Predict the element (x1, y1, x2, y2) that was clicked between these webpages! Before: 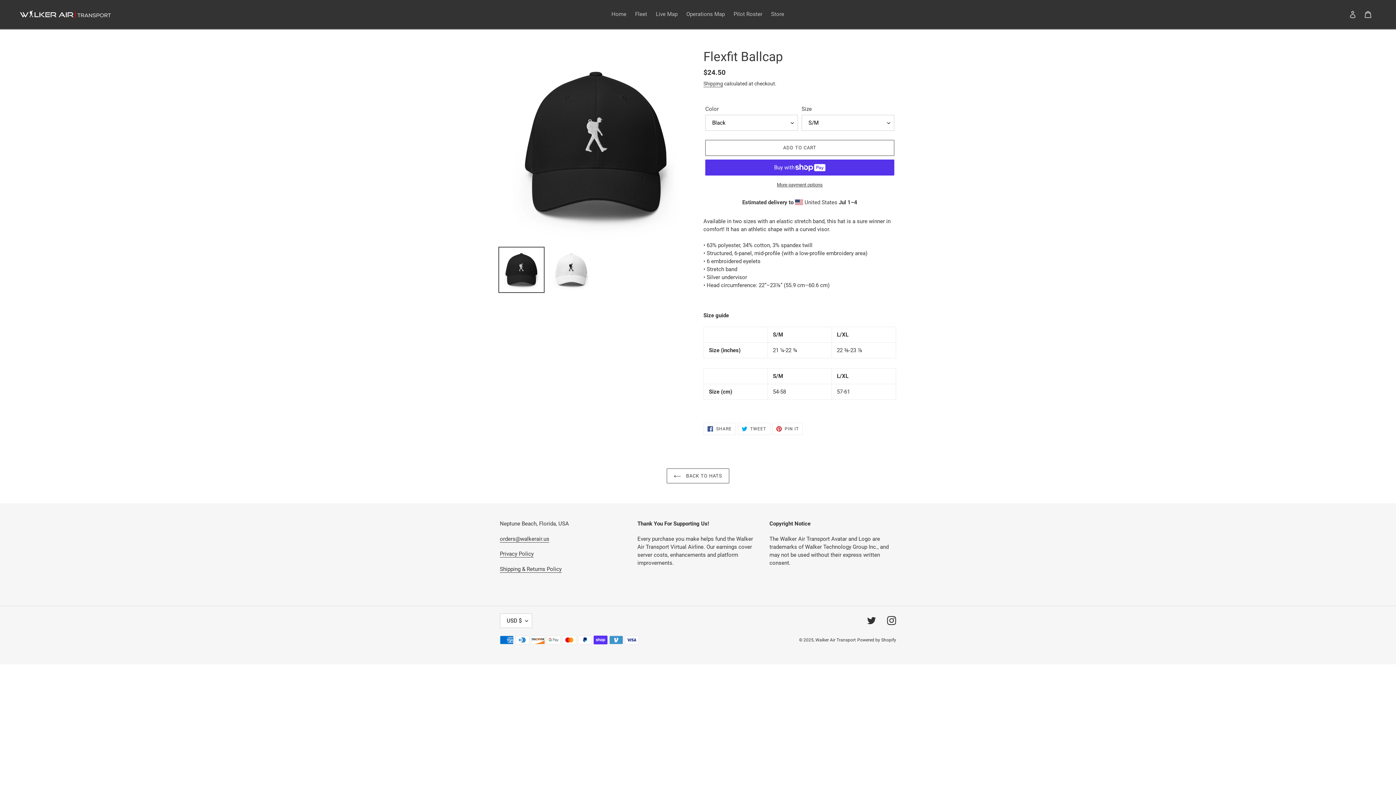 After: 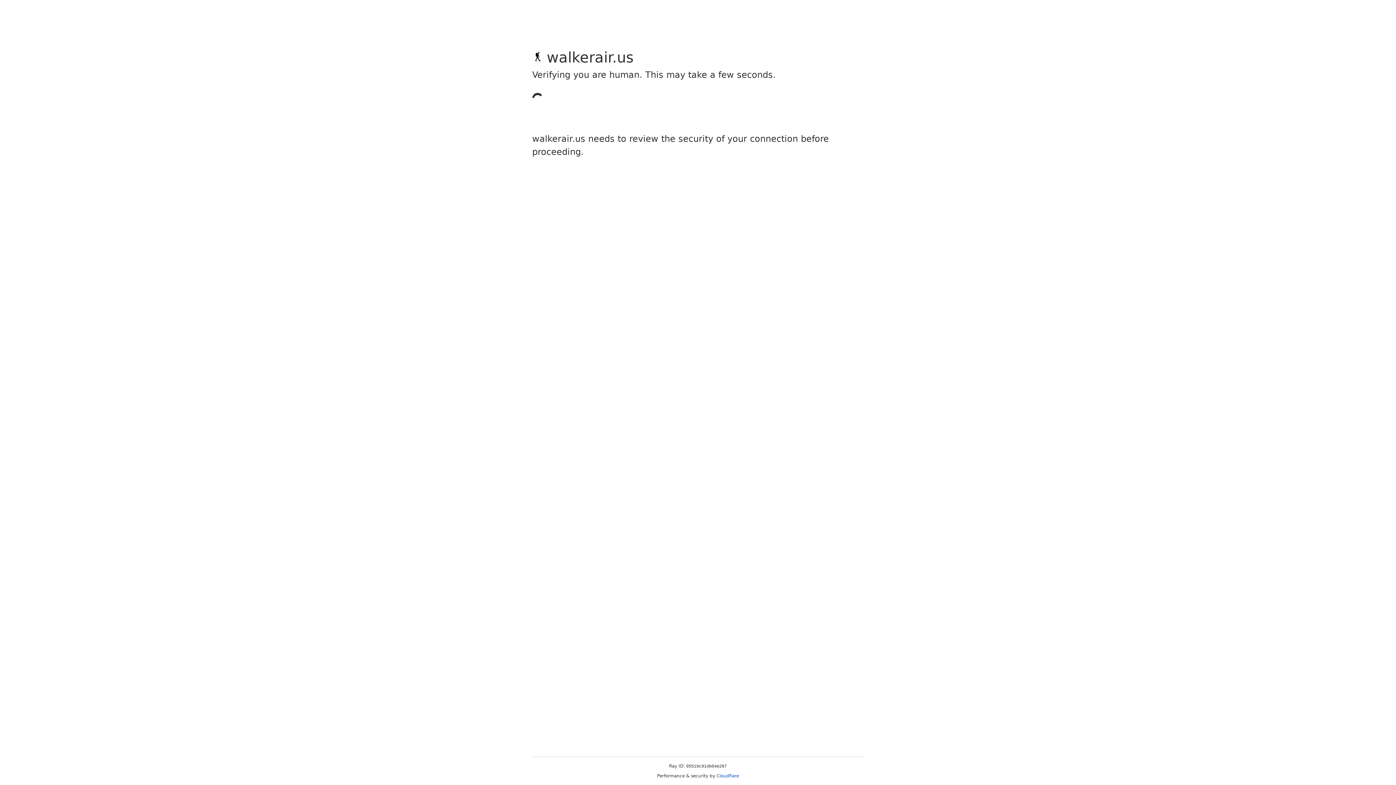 Action: bbox: (682, 9, 728, 19) label: Operations Map